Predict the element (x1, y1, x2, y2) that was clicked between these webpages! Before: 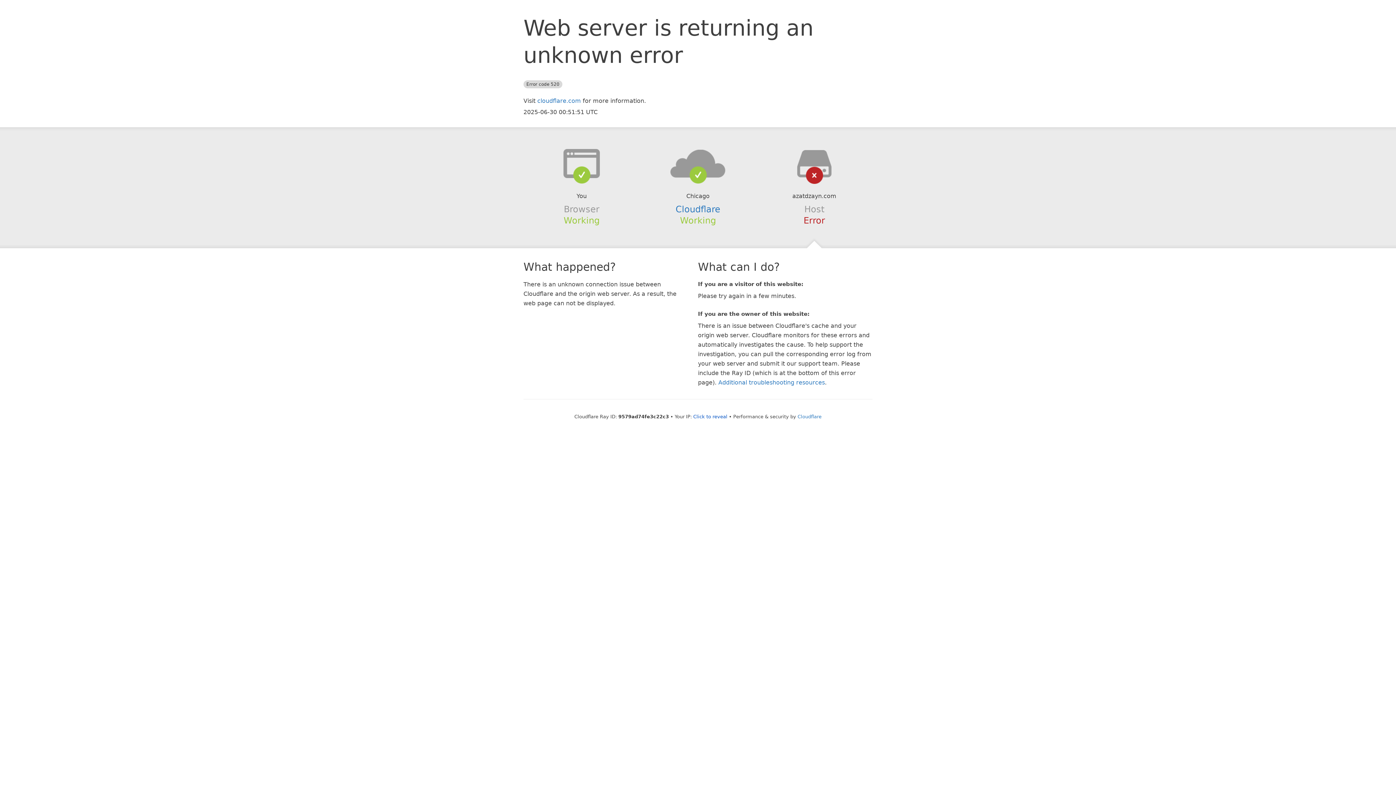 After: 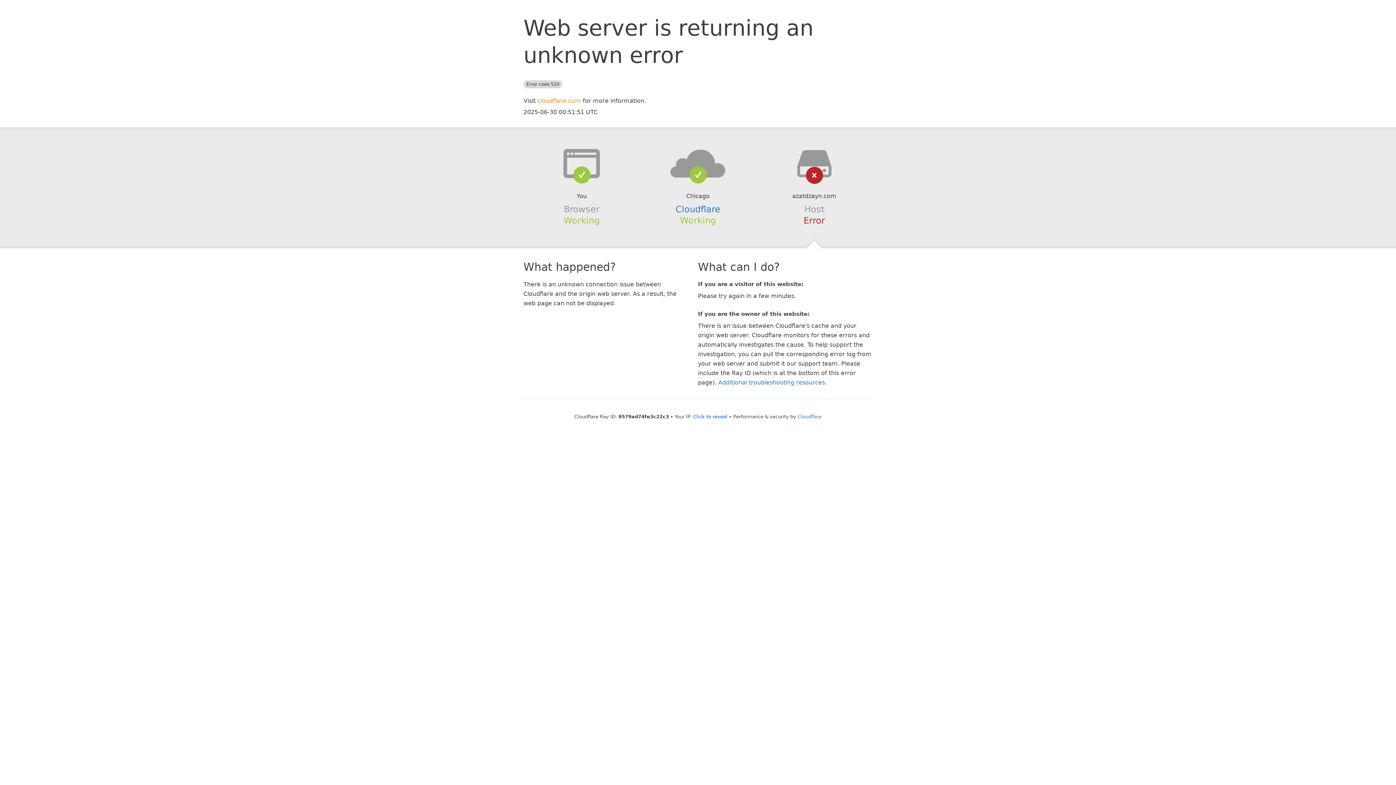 Action: bbox: (537, 97, 581, 104) label: cloudflare.com